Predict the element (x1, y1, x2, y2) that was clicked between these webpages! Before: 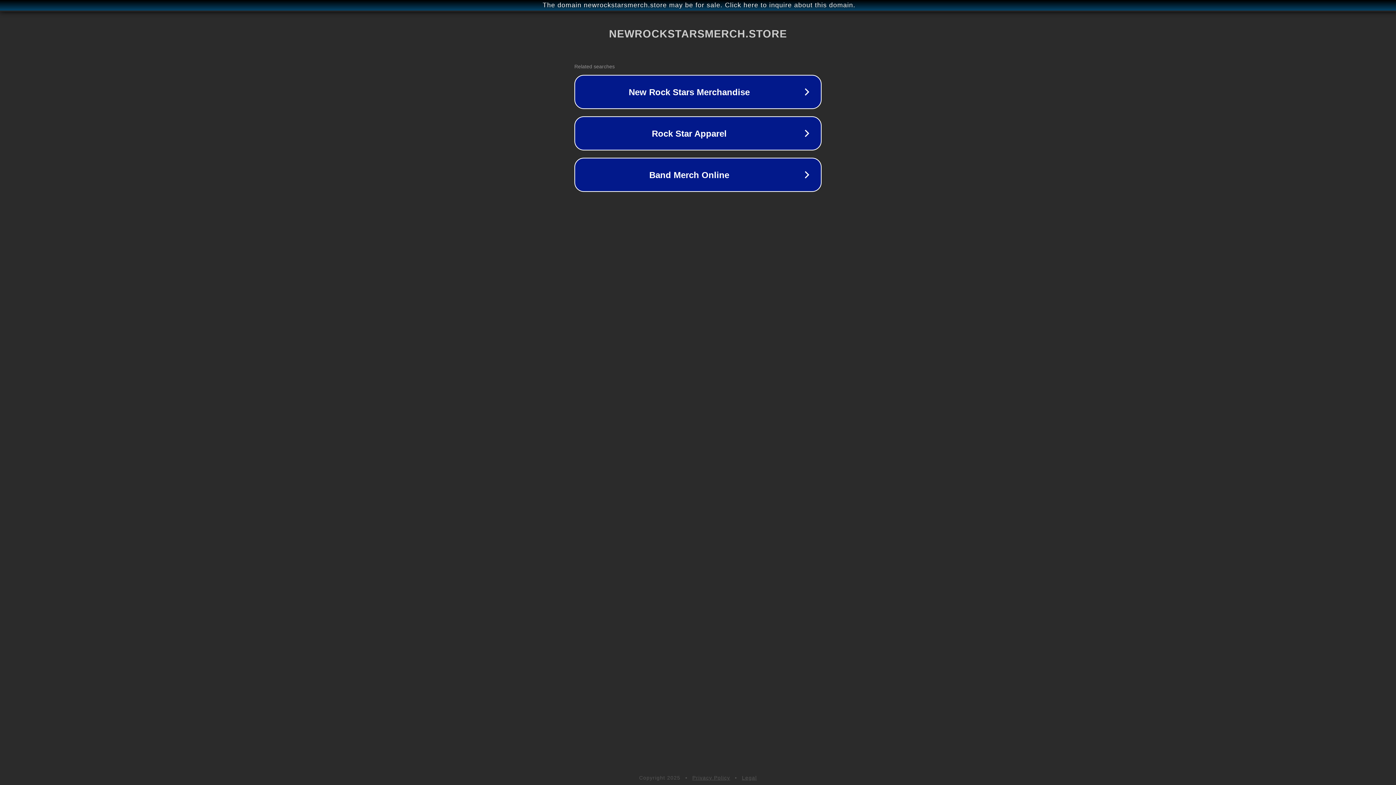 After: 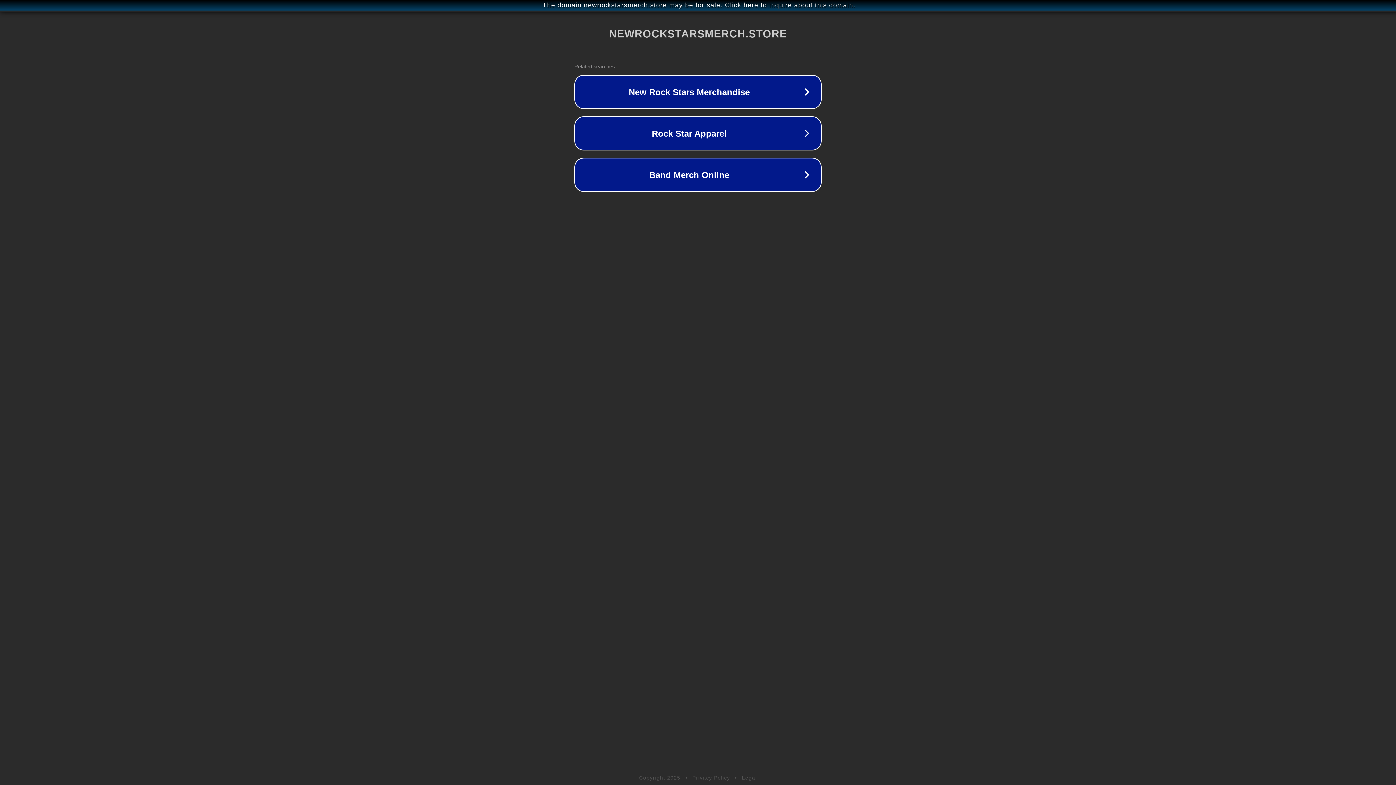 Action: bbox: (742, 775, 757, 781) label: Legal